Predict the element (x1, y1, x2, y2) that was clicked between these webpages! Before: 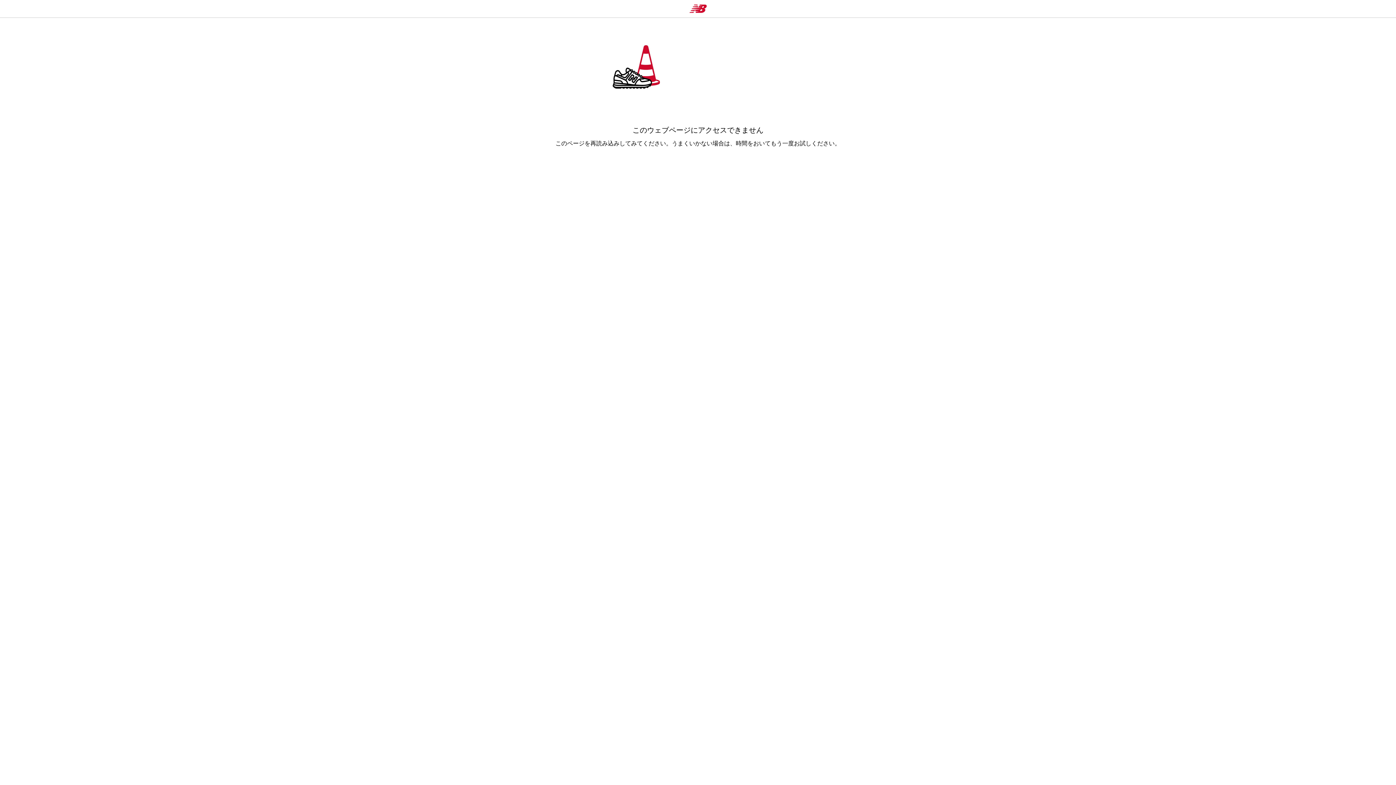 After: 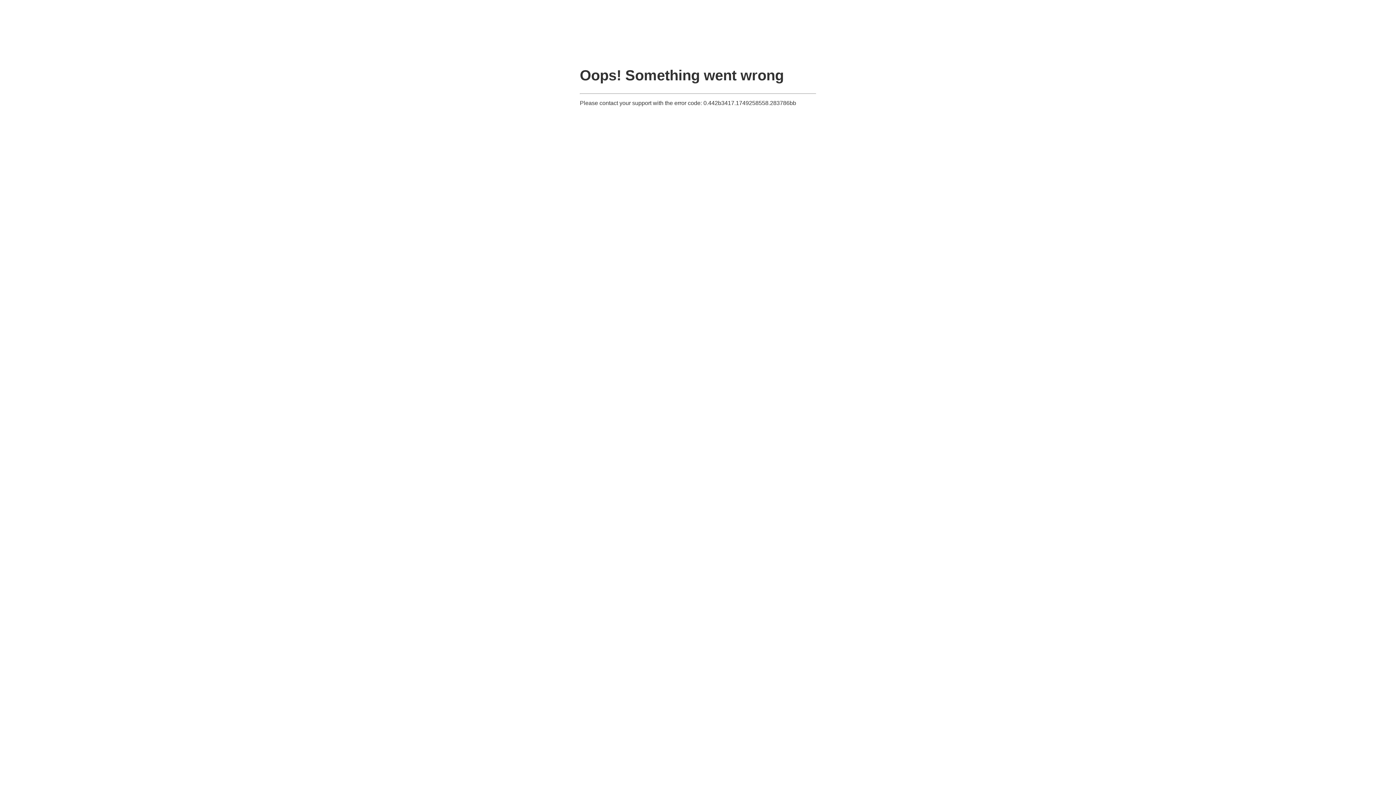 Action: bbox: (689, 4, 707, 13)